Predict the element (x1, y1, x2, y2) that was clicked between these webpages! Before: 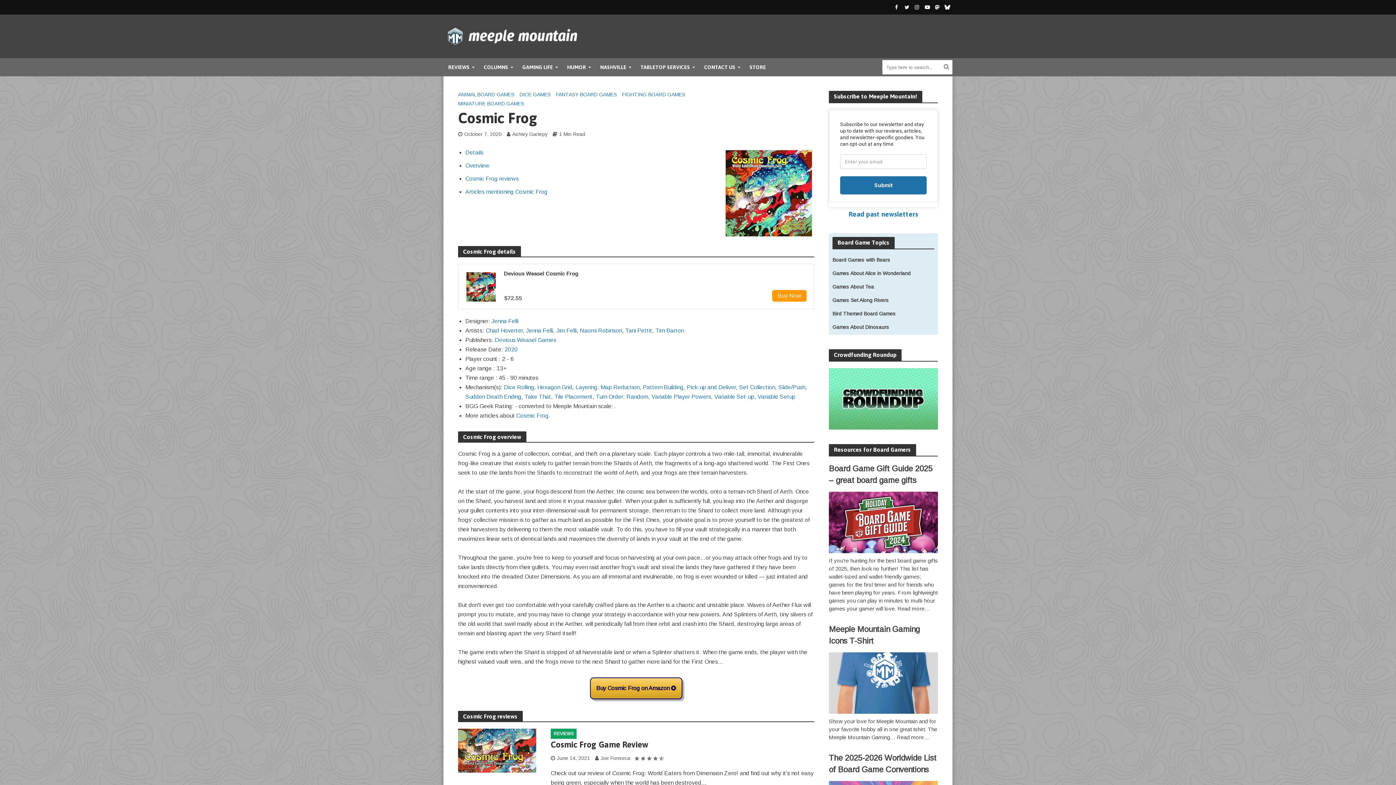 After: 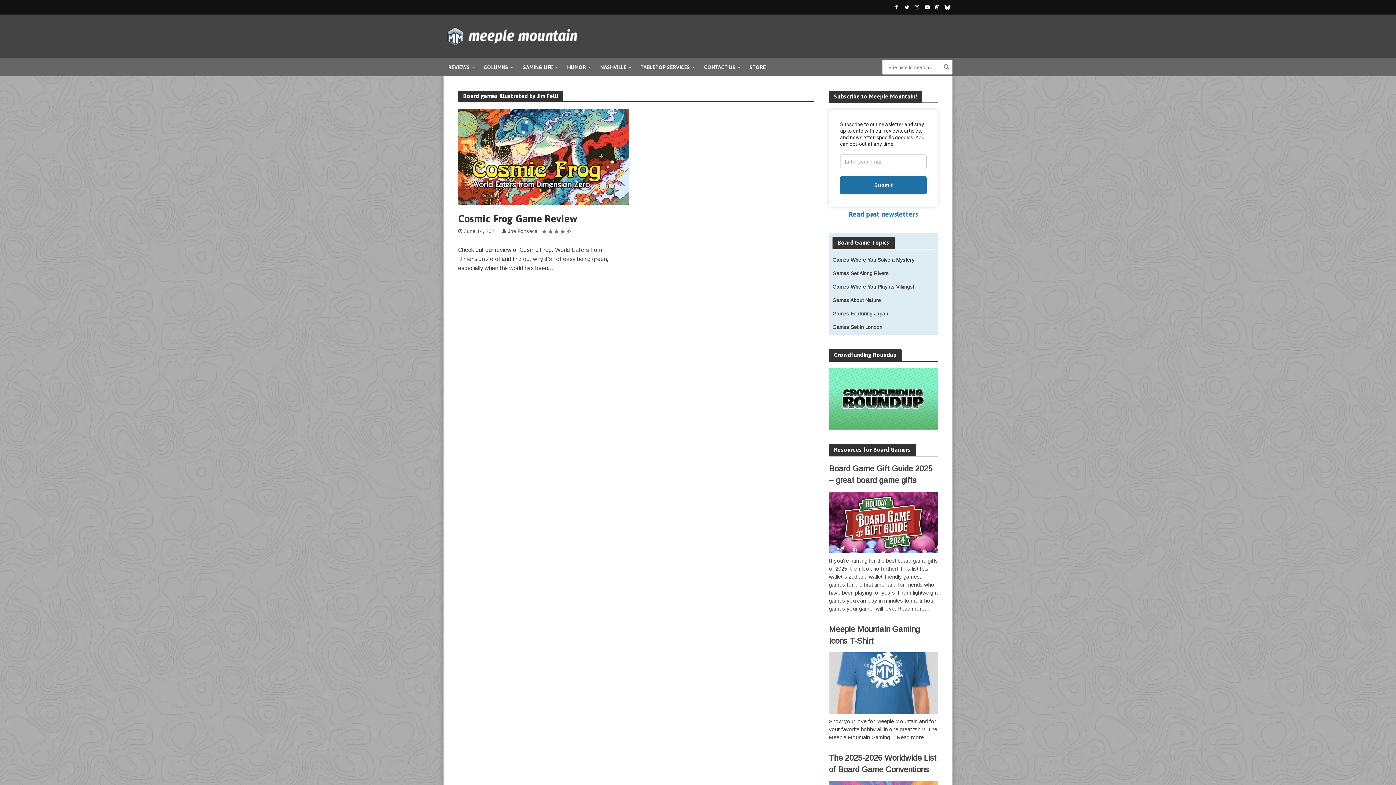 Action: bbox: (556, 327, 576, 333) label: Jim Felli